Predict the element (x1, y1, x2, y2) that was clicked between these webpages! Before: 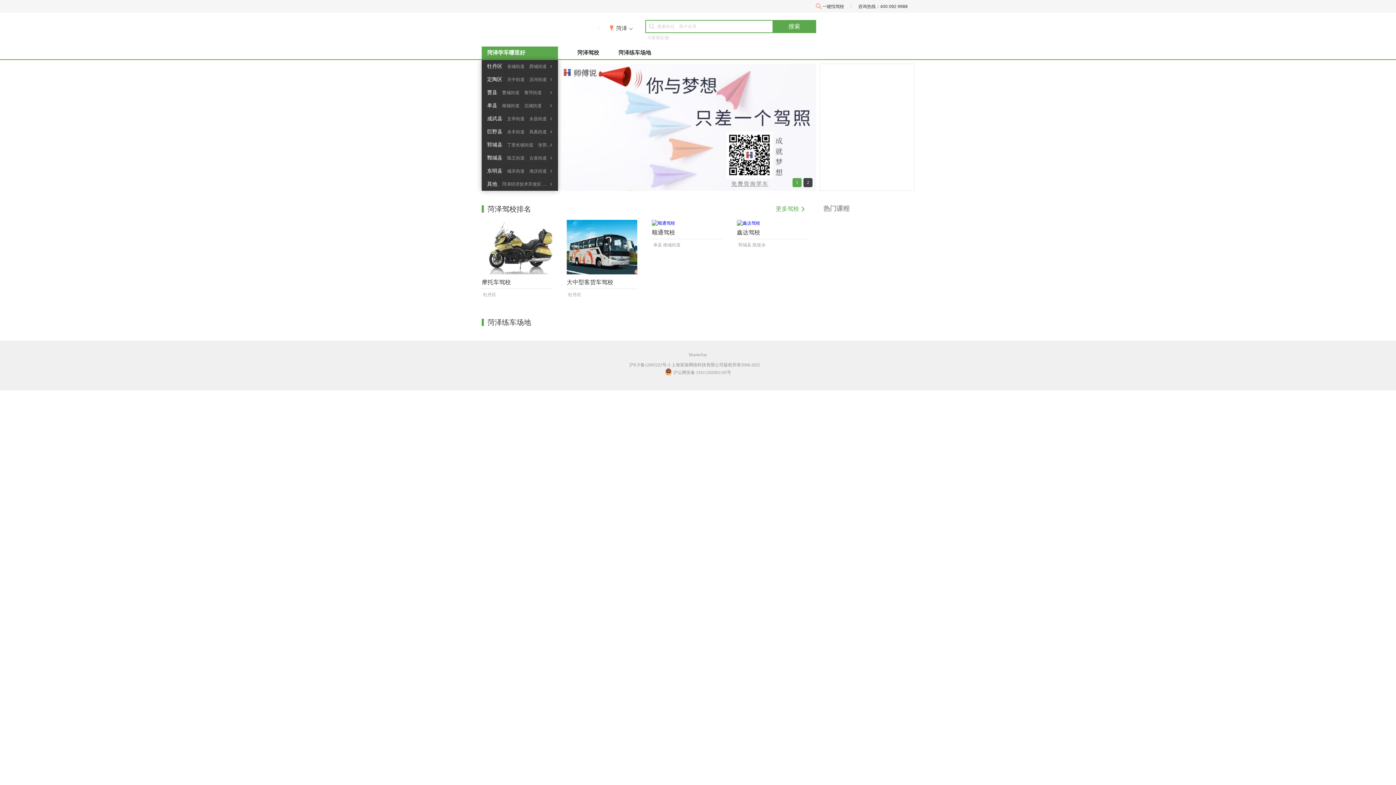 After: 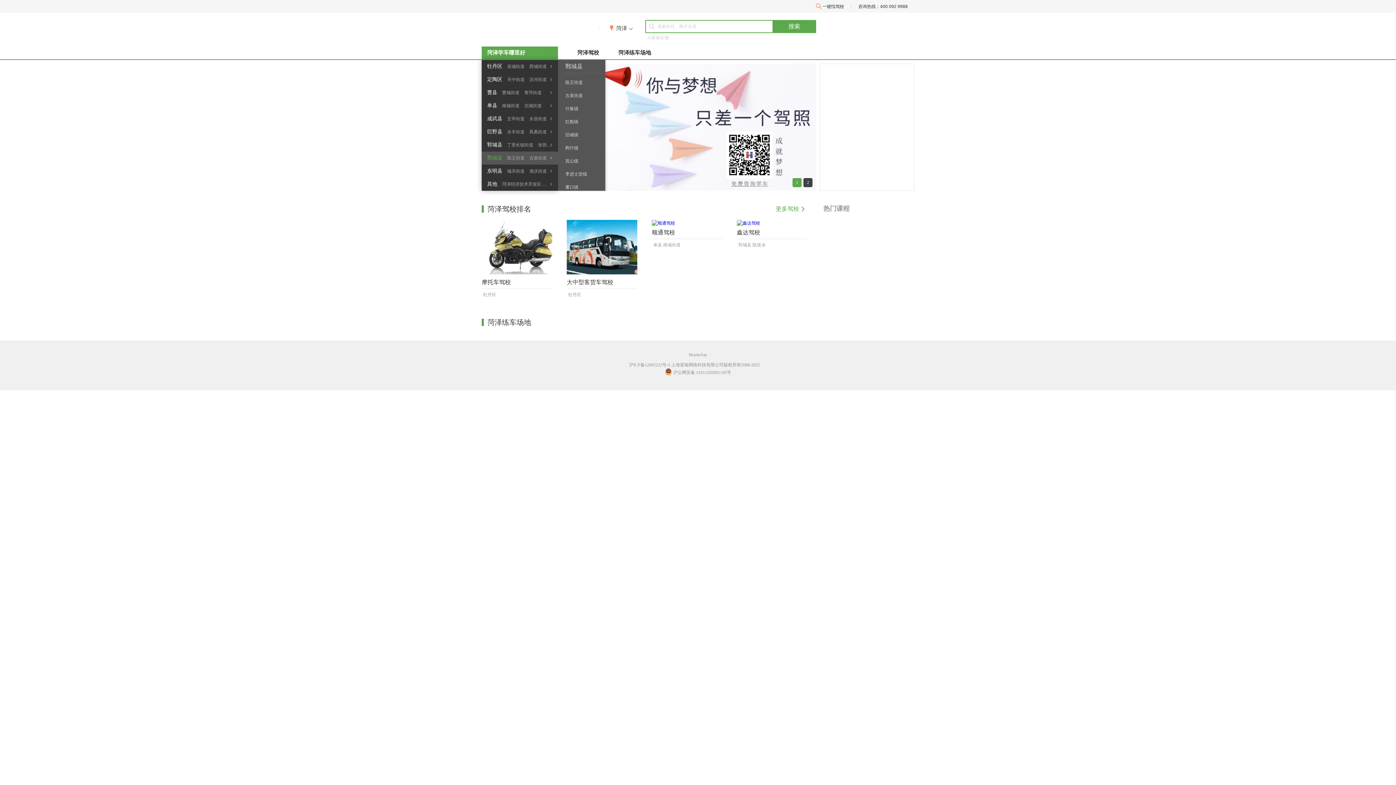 Action: label: 鄄城县 bbox: (487, 155, 502, 160)